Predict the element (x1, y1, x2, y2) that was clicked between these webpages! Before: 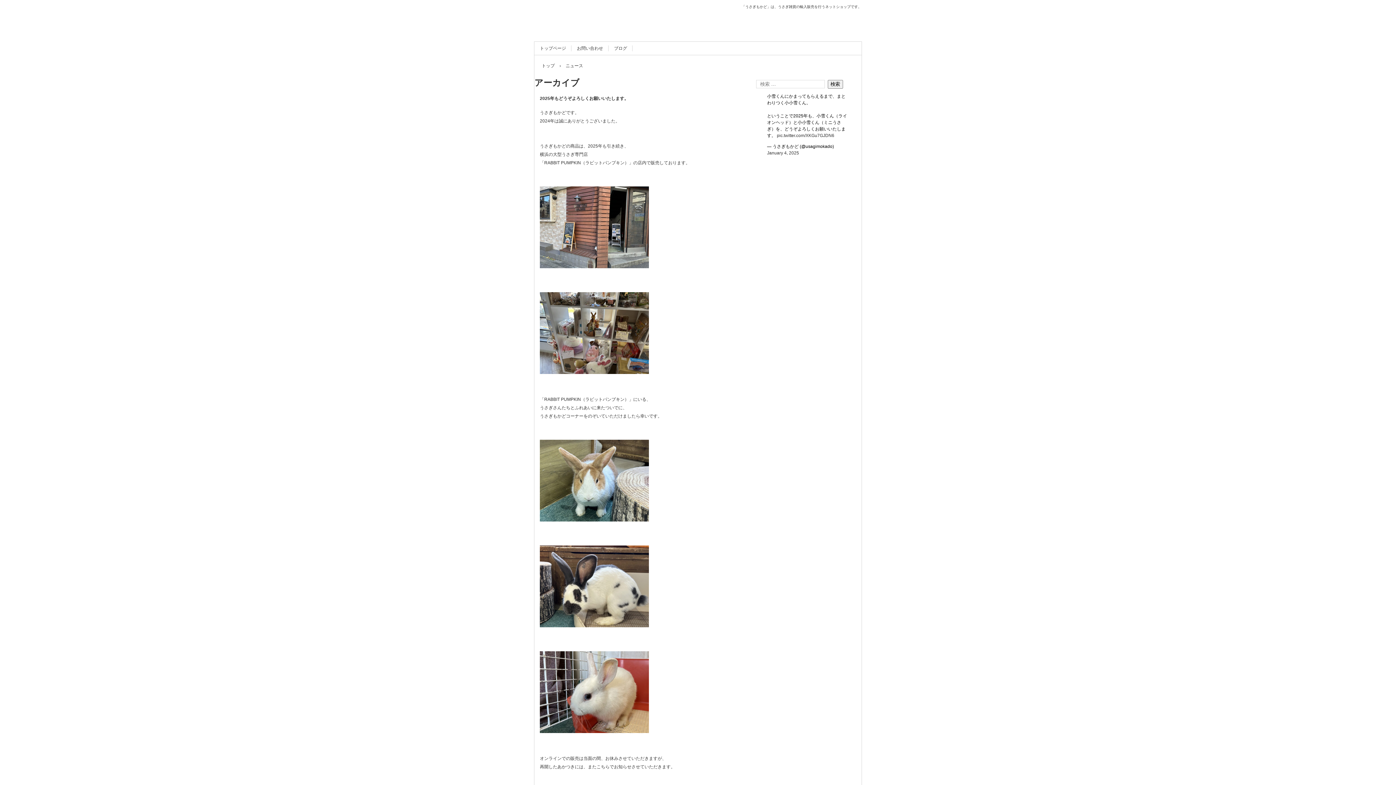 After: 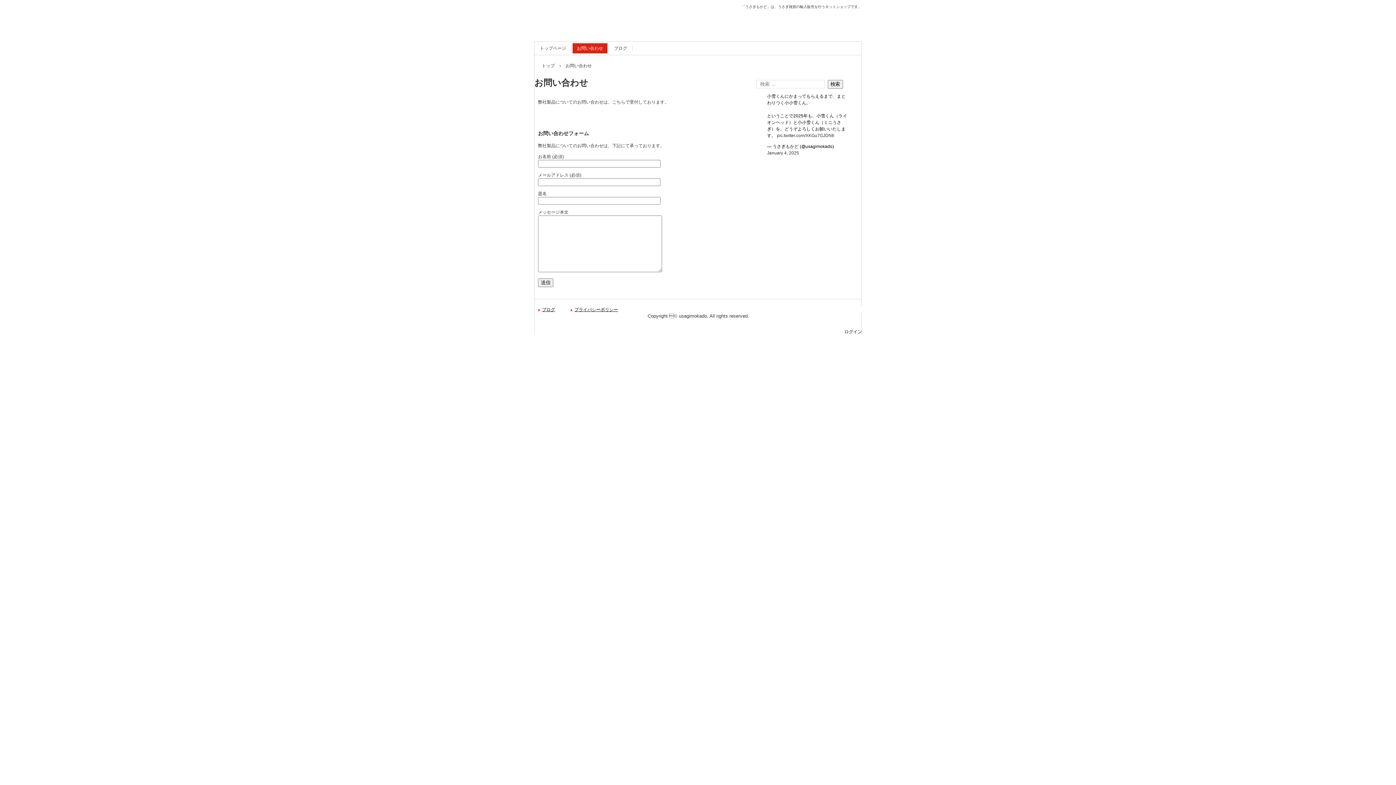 Action: label: お問い合わせ bbox: (572, 43, 607, 53)